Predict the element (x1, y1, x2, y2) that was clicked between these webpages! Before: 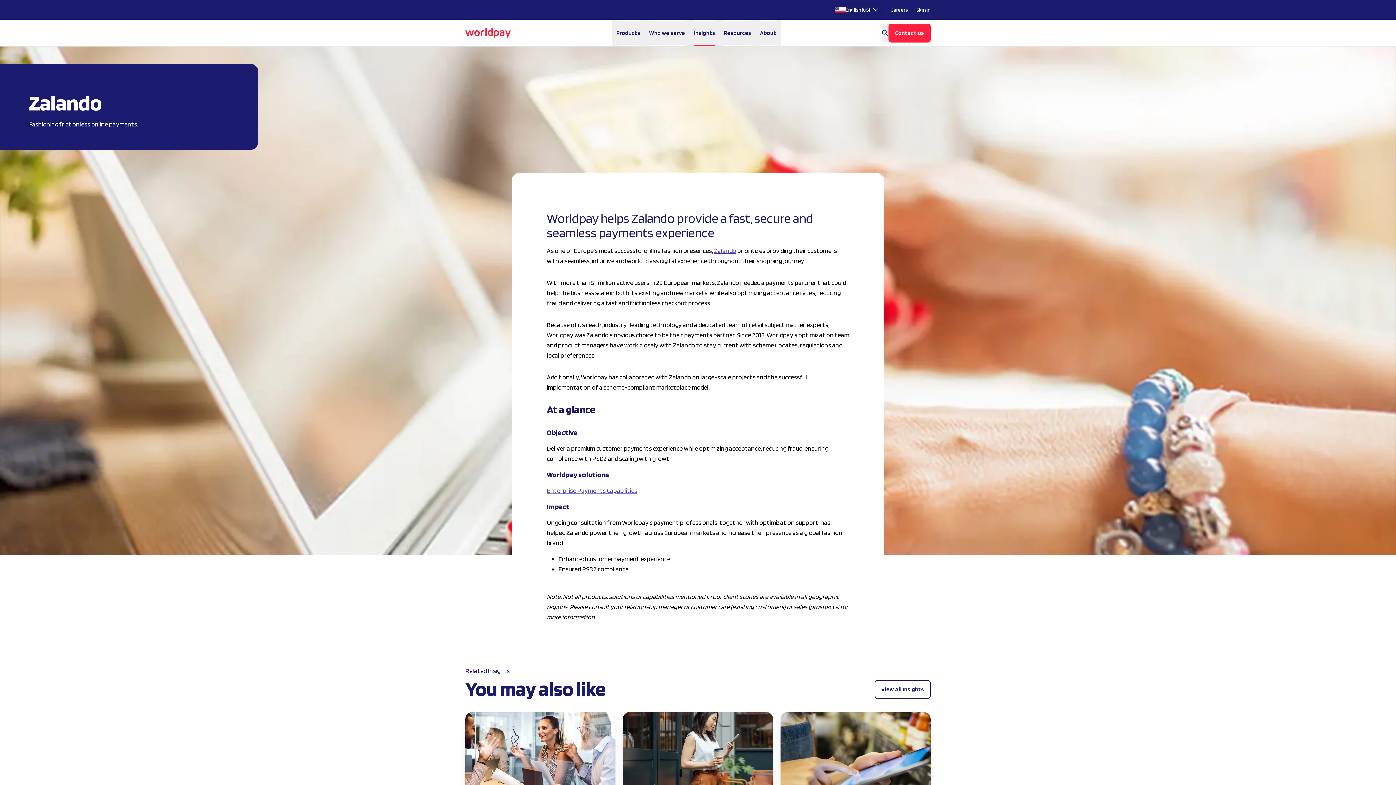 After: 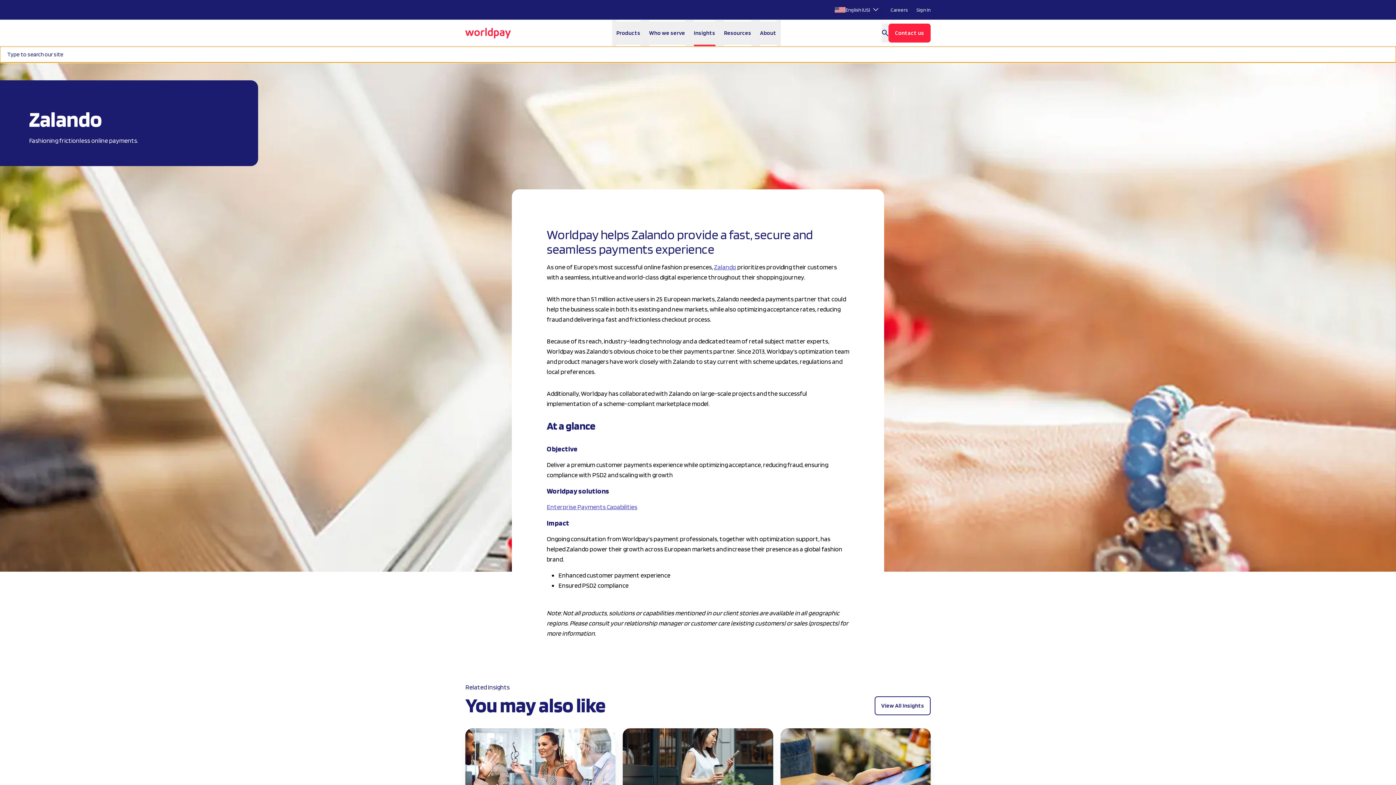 Action: bbox: (882, 23, 888, 42)